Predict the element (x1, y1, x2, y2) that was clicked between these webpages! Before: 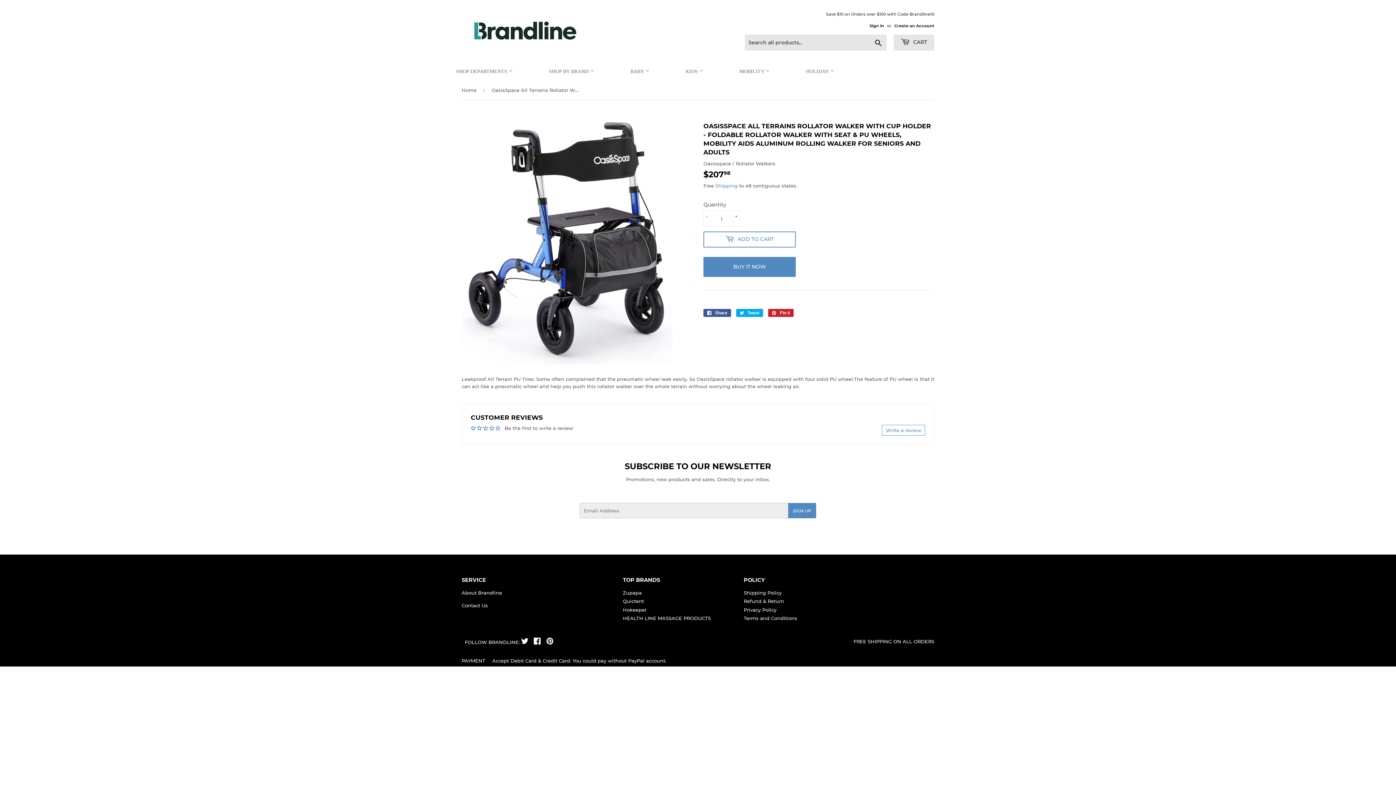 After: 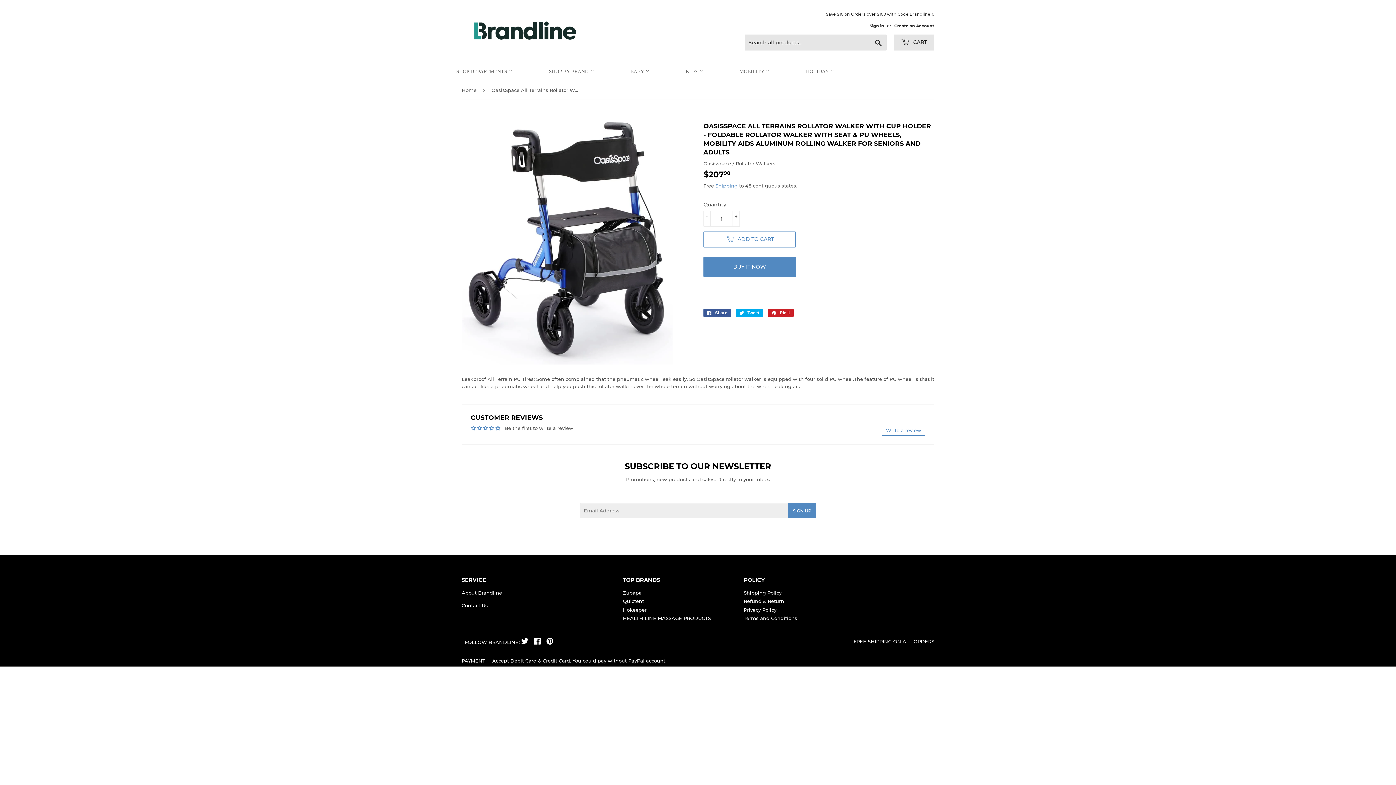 Action: label: Write a review bbox: (882, 425, 925, 436)